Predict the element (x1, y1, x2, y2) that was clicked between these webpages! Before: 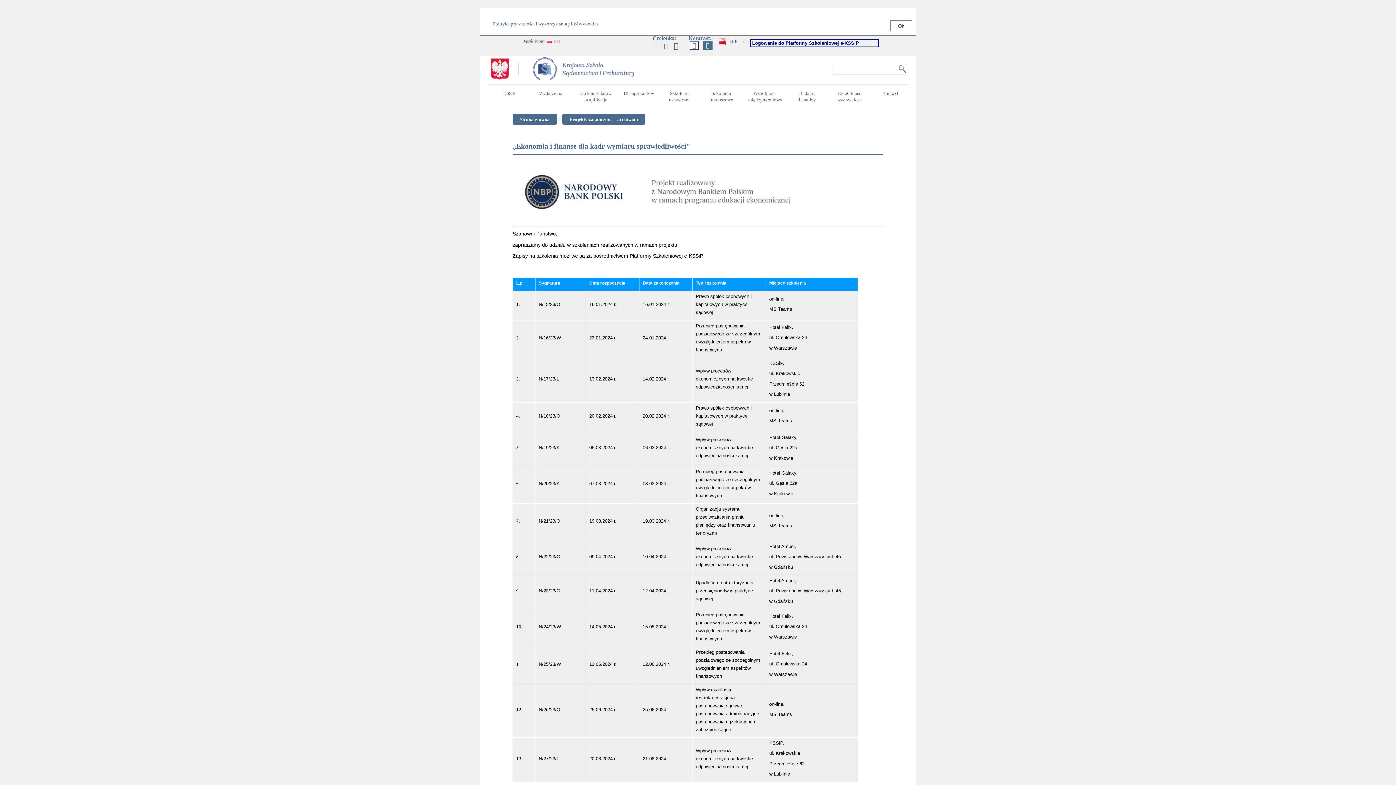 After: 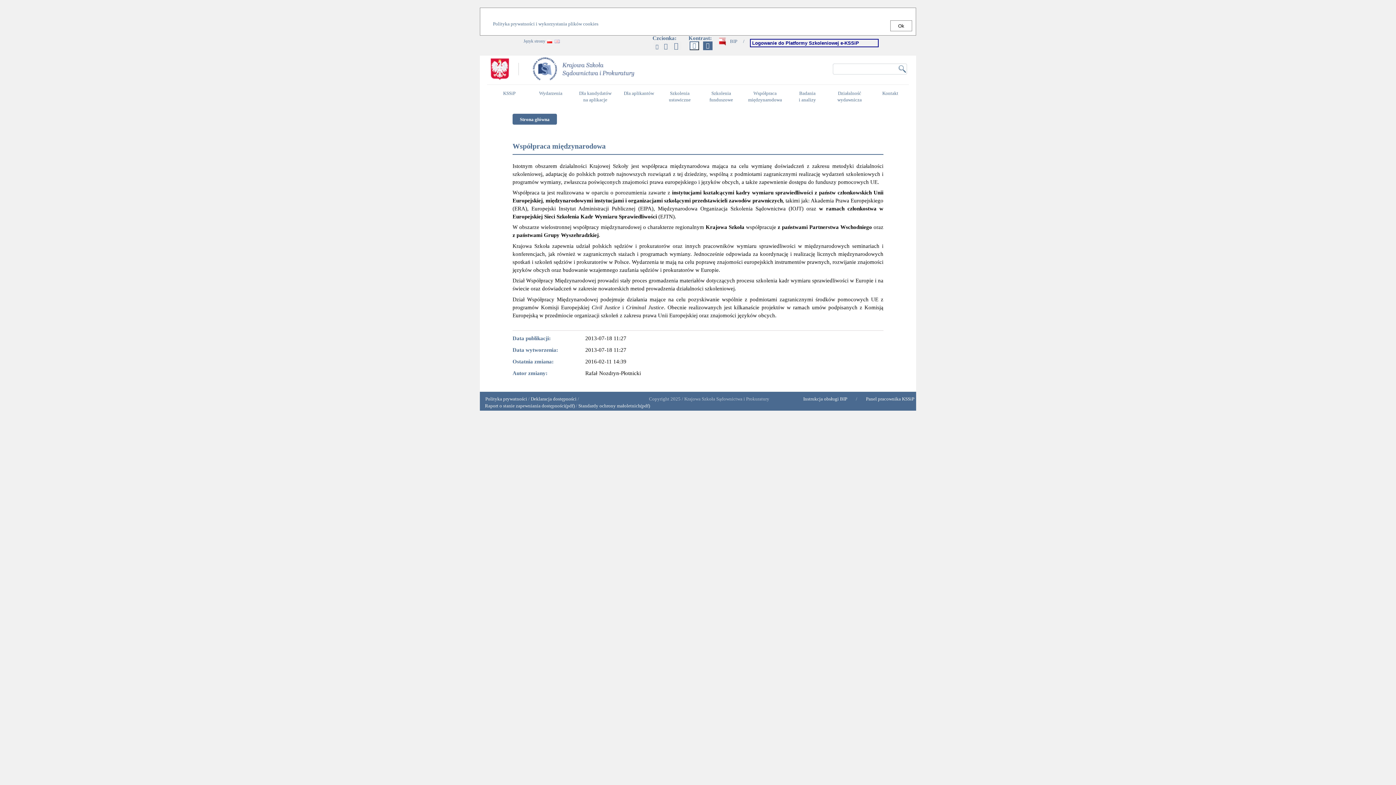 Action: label: Współpraca
międzynarodowa
Menu rozwijane bbox: (746, 88, 784, 102)